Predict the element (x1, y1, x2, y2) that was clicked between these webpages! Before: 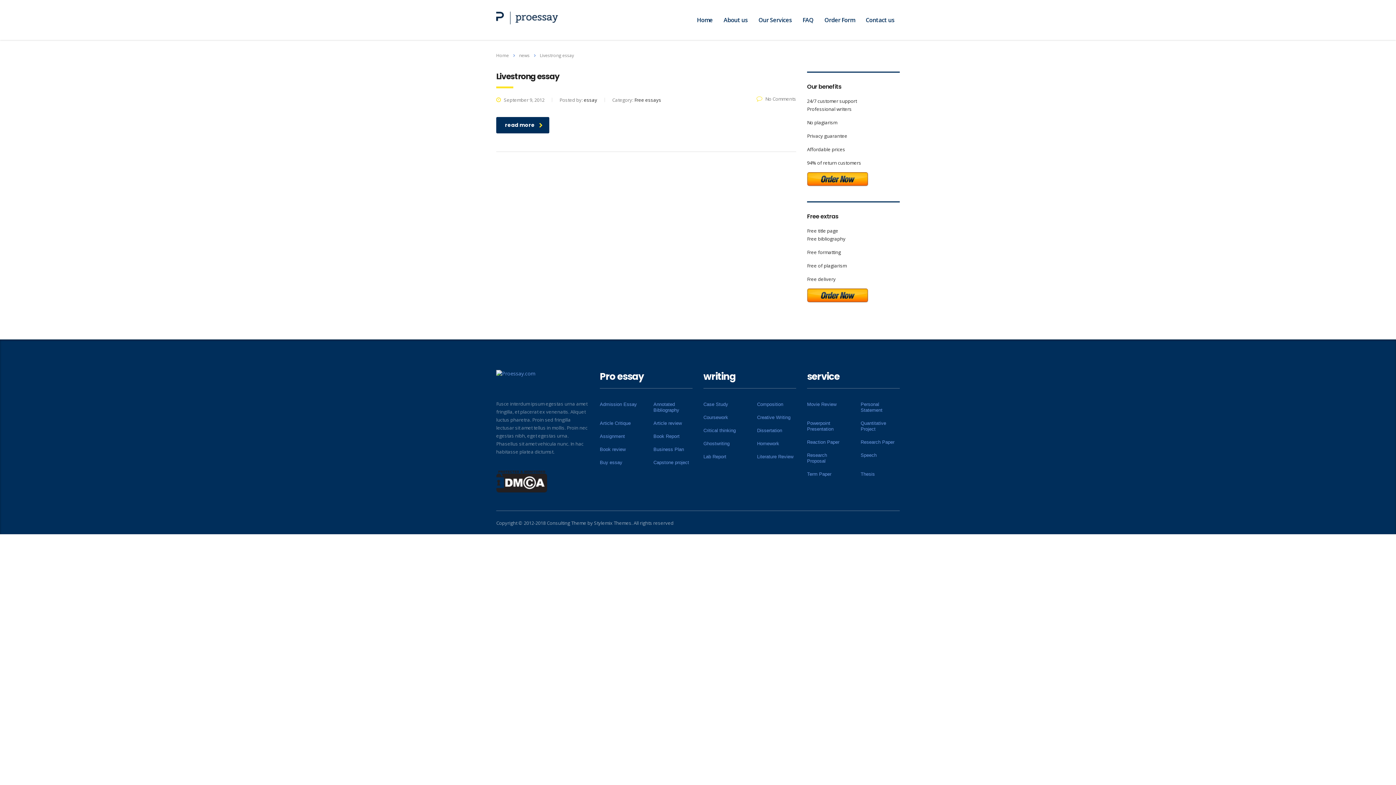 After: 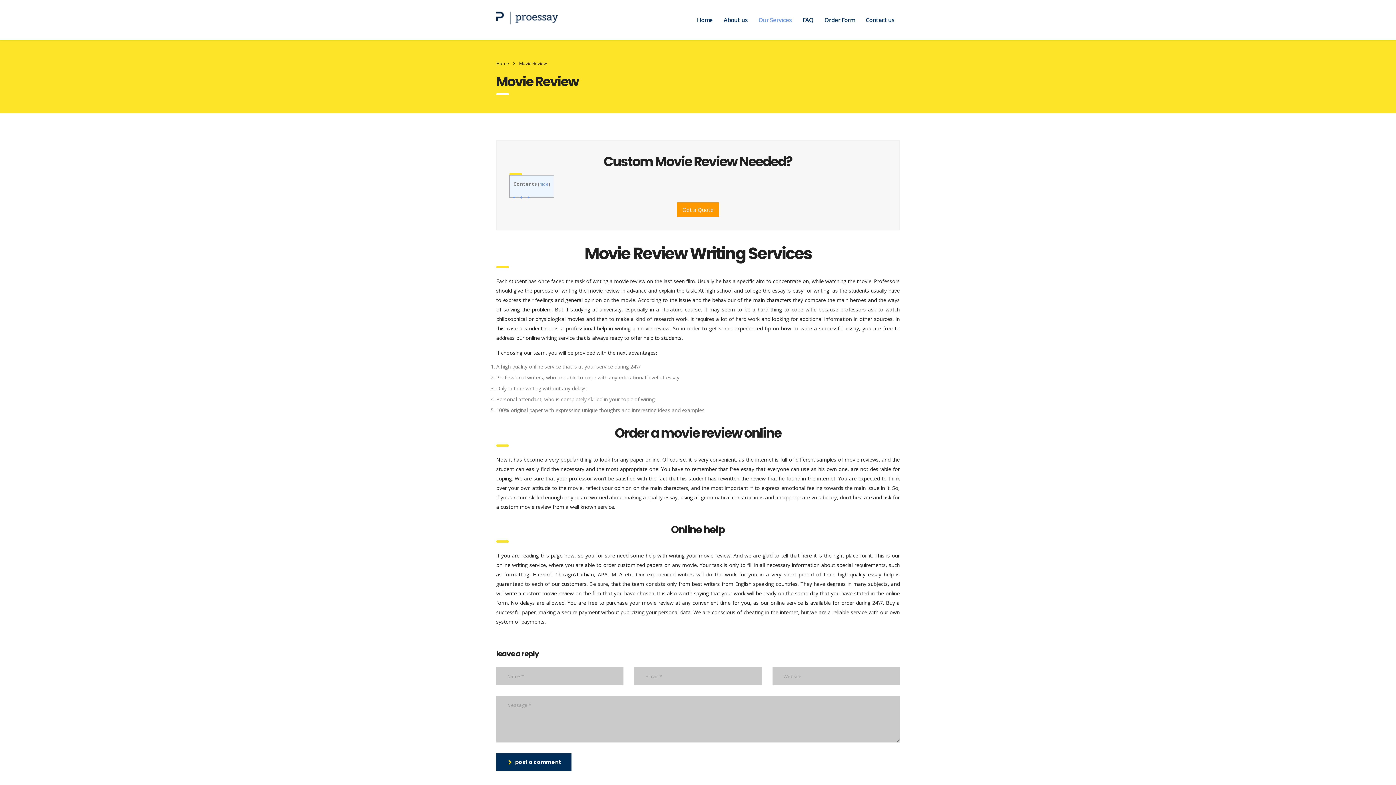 Action: label: Movie Review bbox: (807, 401, 836, 407)